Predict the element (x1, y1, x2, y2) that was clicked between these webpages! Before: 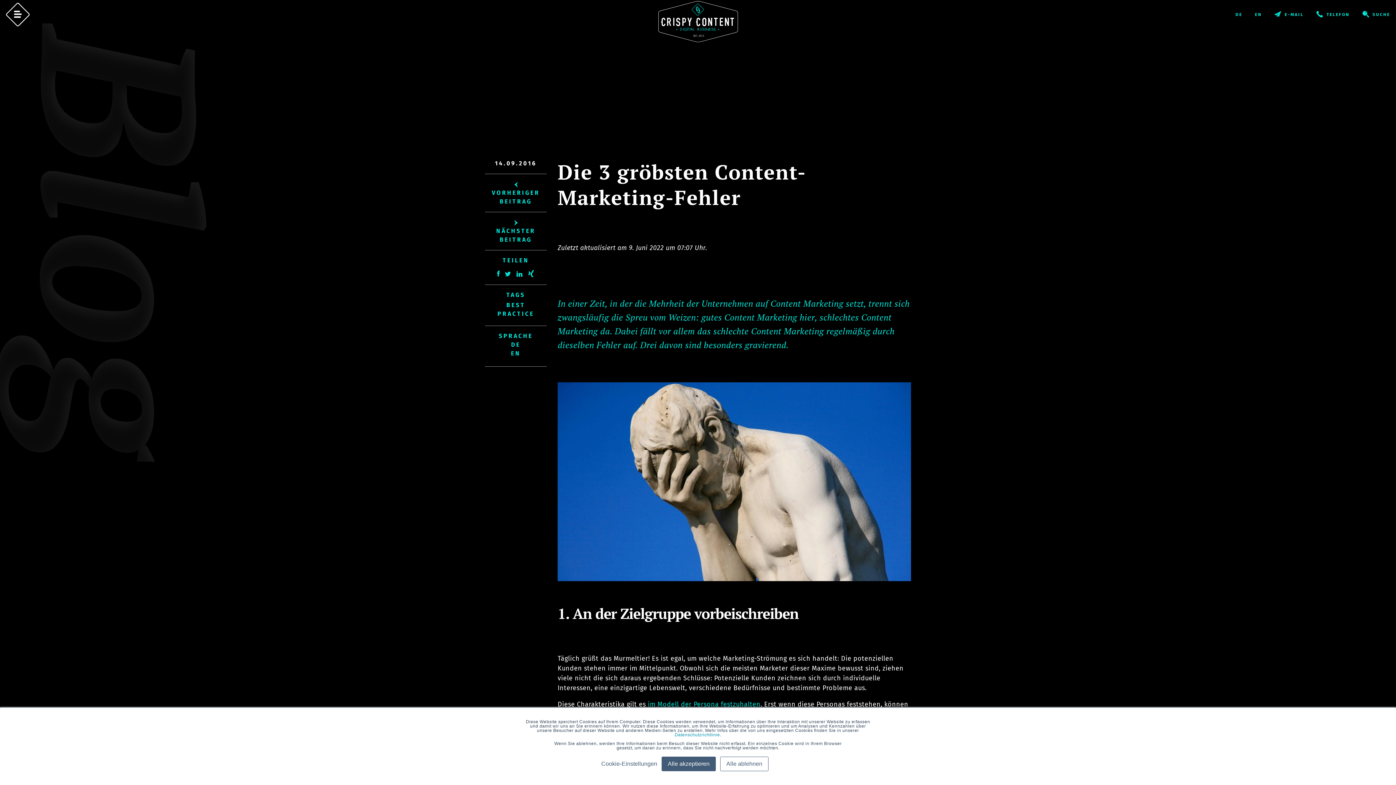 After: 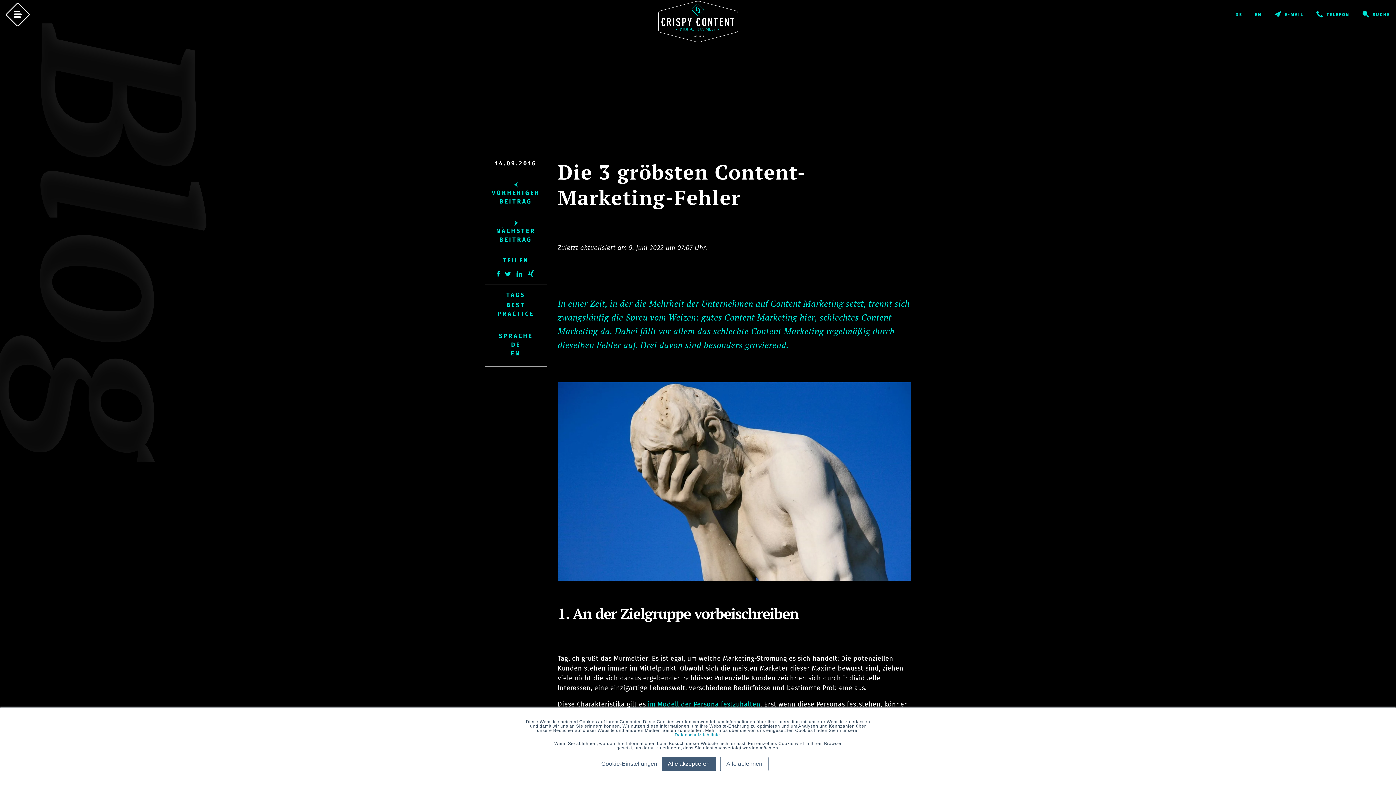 Action: bbox: (69, 10, 85, 18)